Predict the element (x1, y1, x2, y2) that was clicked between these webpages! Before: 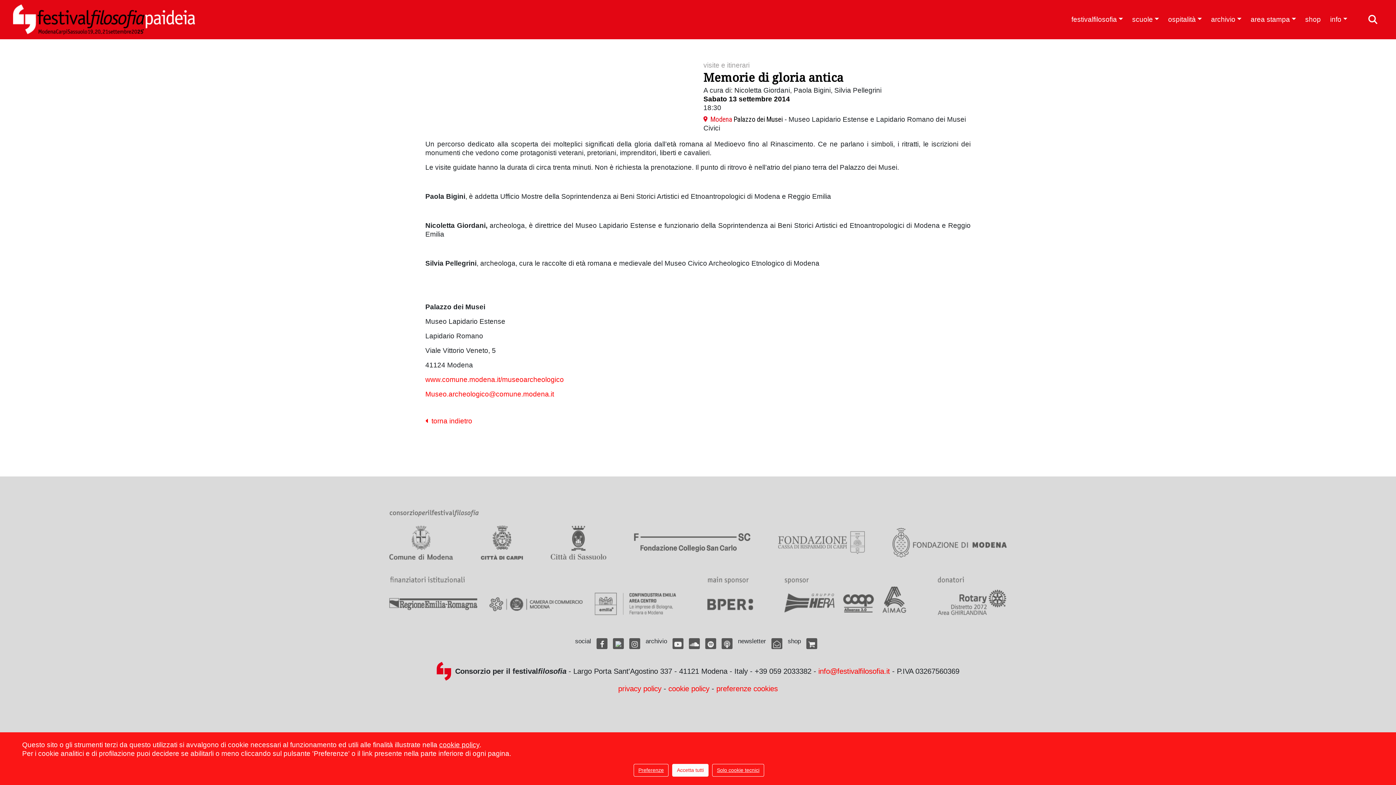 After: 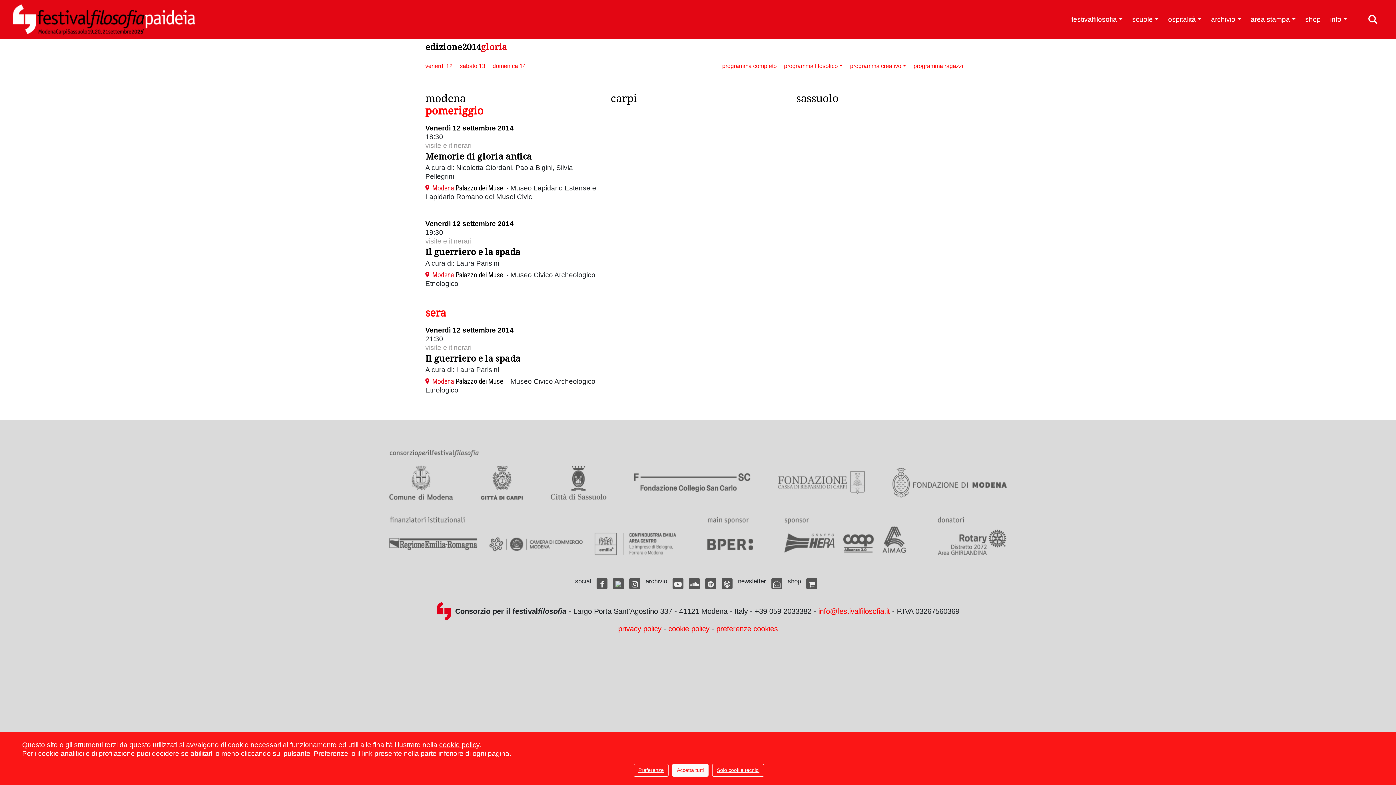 Action: label: visite e itinerari bbox: (703, 61, 749, 69)